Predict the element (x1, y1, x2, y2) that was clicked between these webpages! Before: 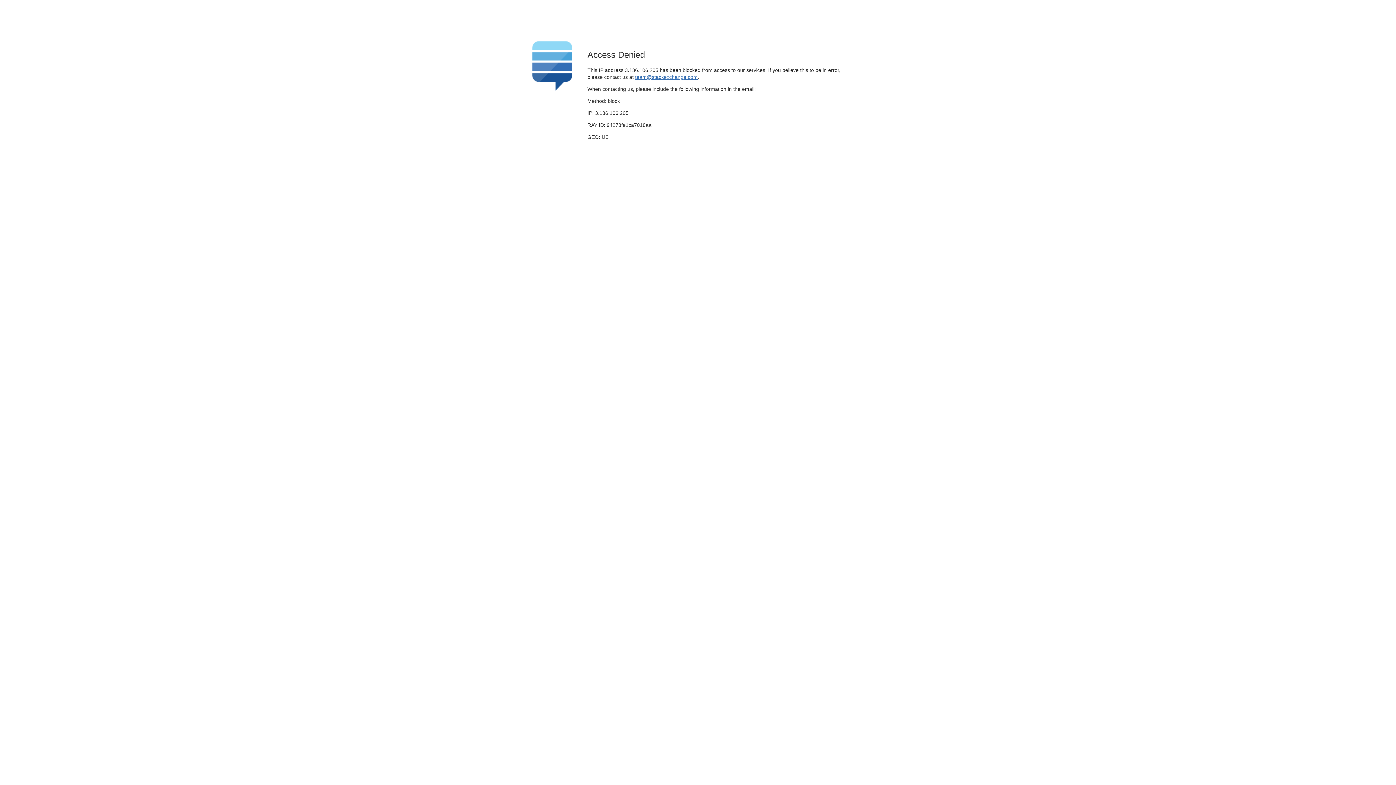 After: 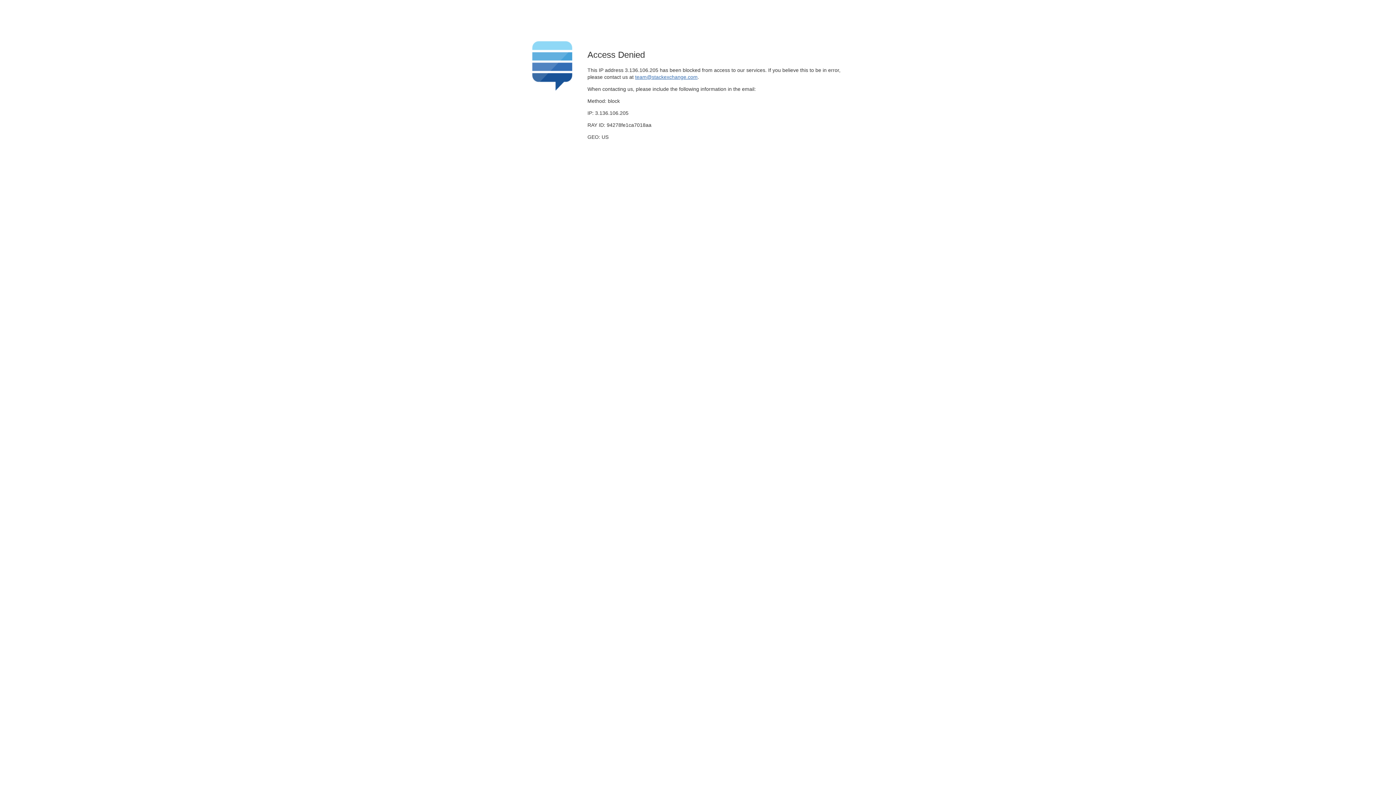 Action: label: team@stackexchange.com bbox: (635, 74, 697, 79)